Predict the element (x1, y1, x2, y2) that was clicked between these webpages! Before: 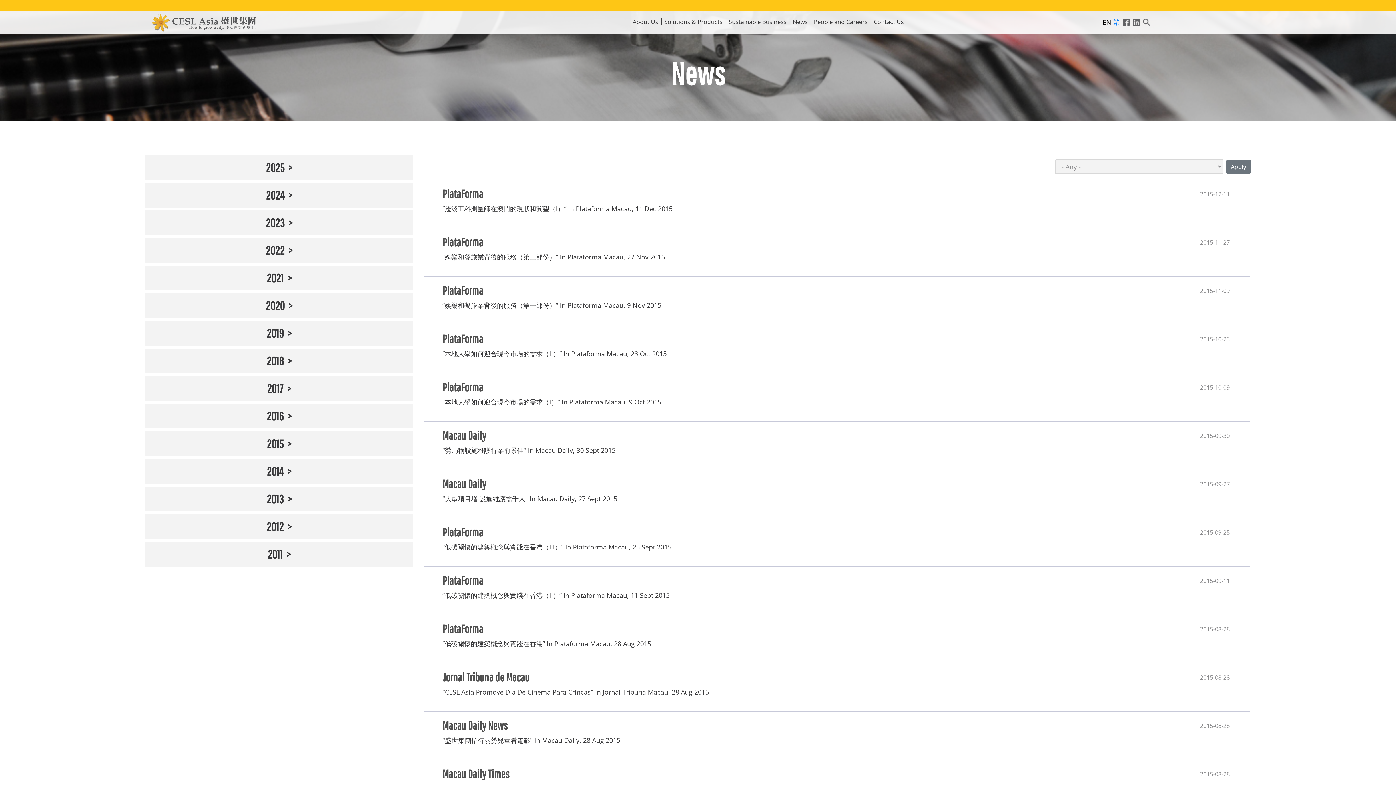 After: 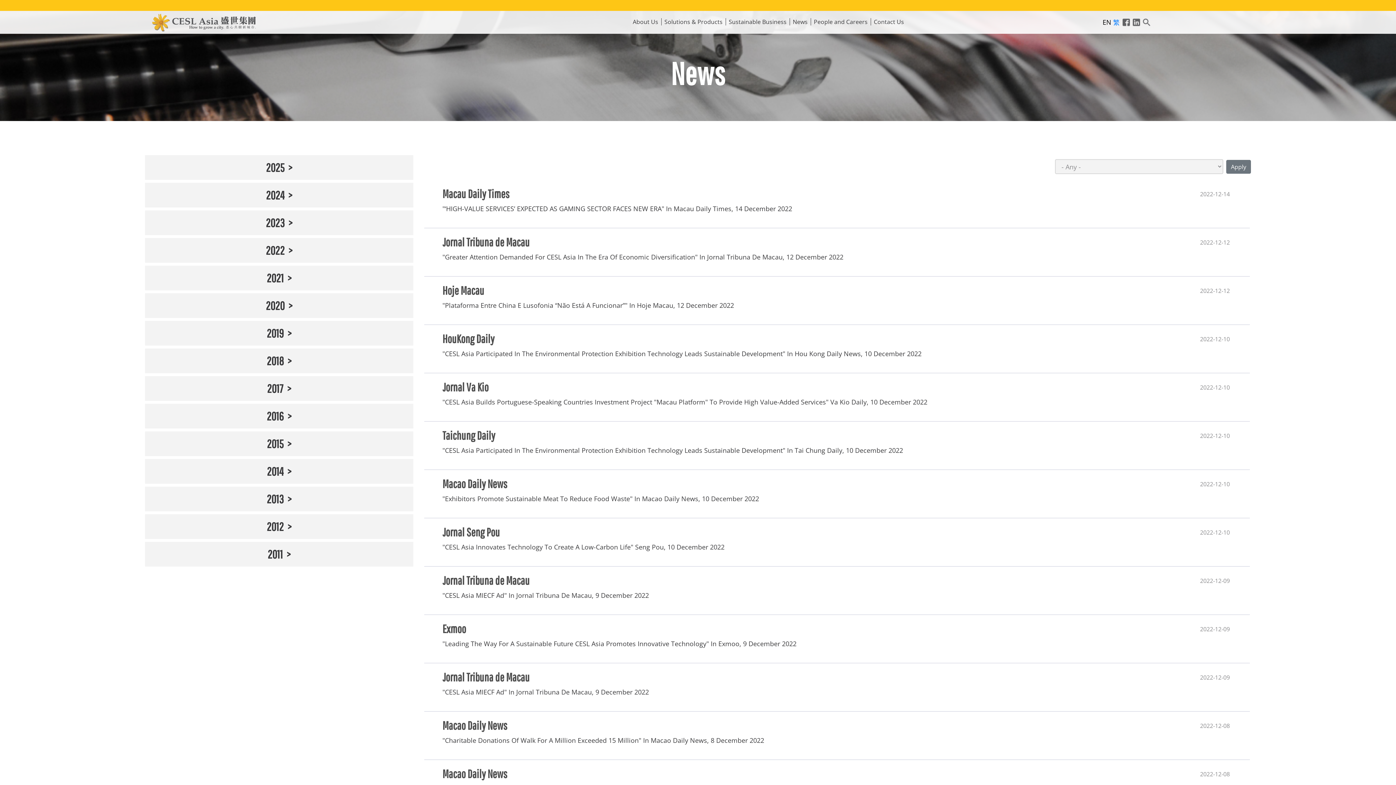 Action: bbox: (145, 238, 413, 262) label: 2022